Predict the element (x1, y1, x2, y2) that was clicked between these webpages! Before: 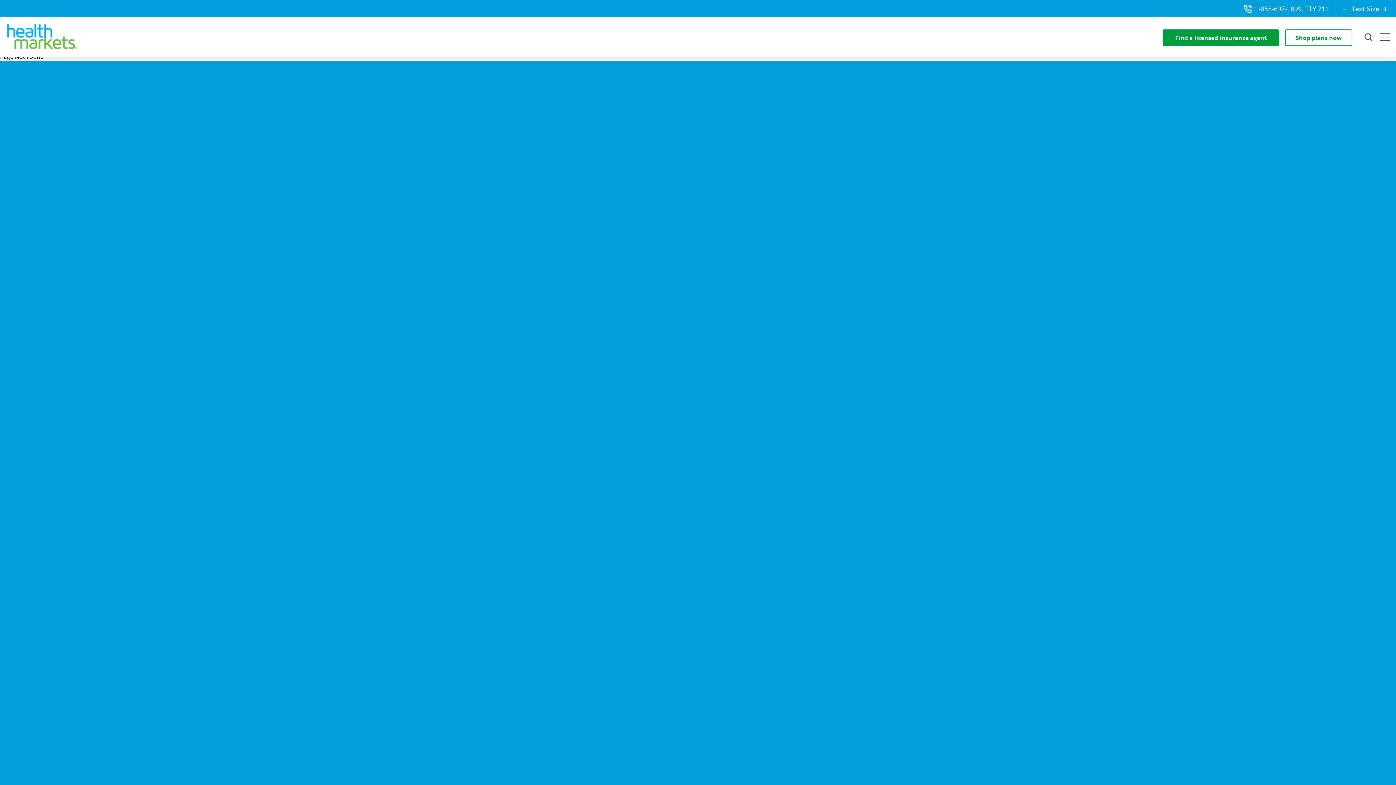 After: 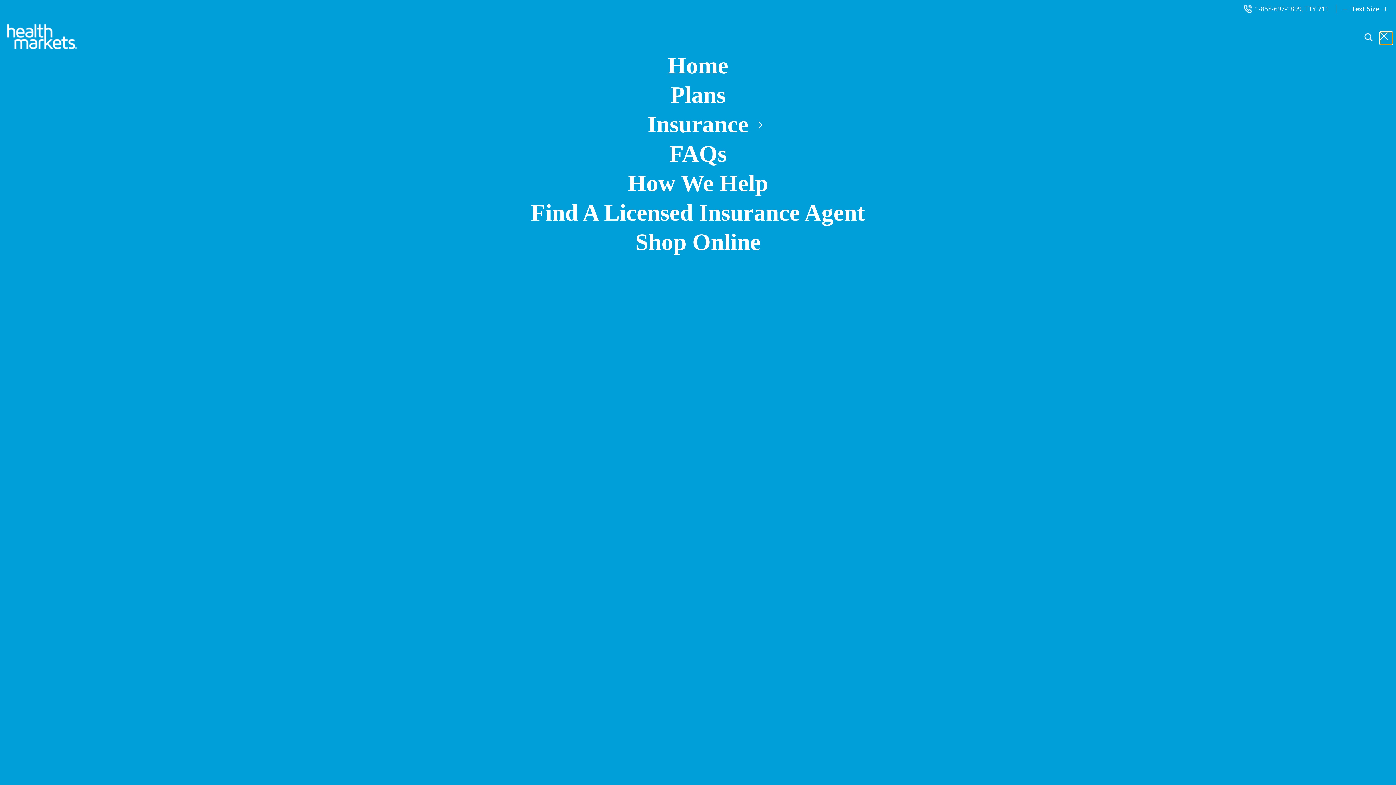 Action: bbox: (1380, 32, 1392, 44)